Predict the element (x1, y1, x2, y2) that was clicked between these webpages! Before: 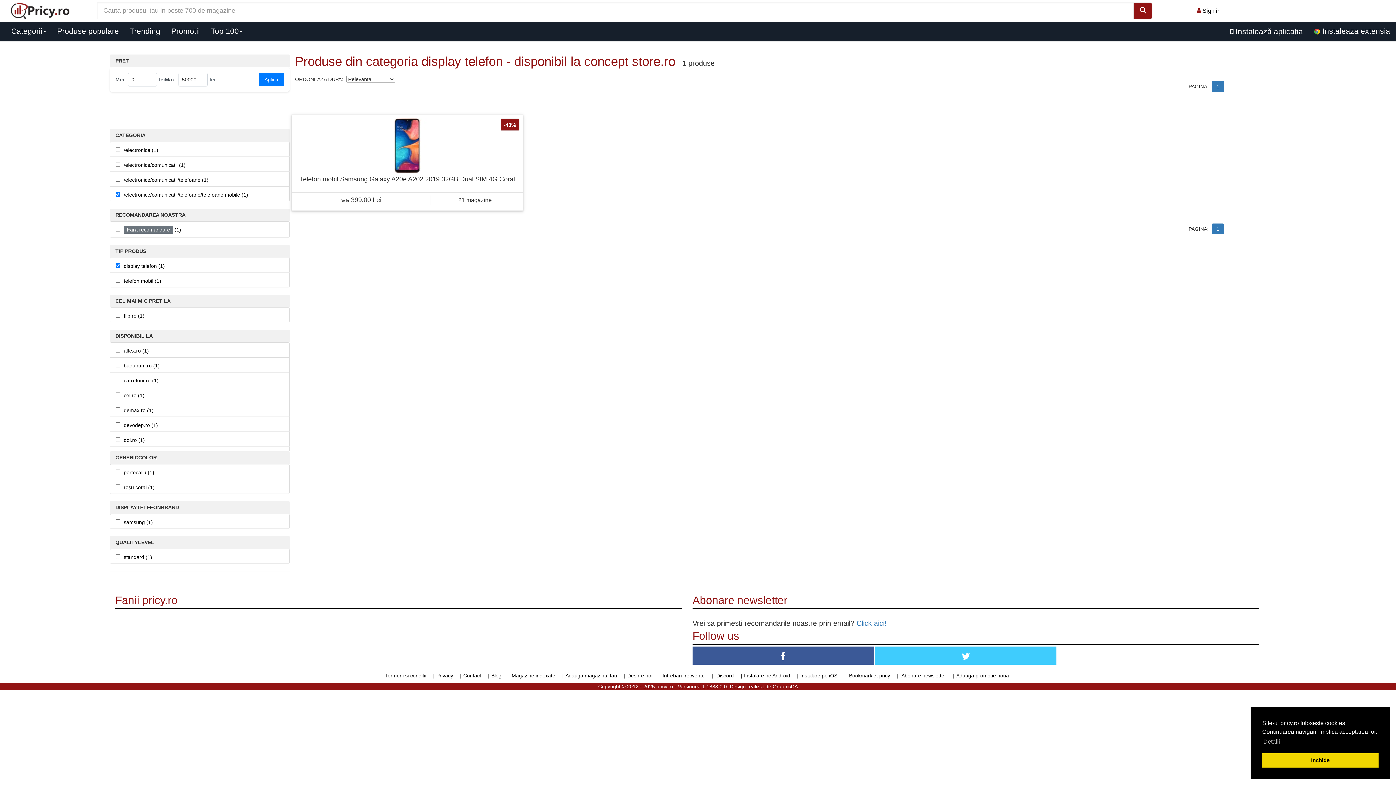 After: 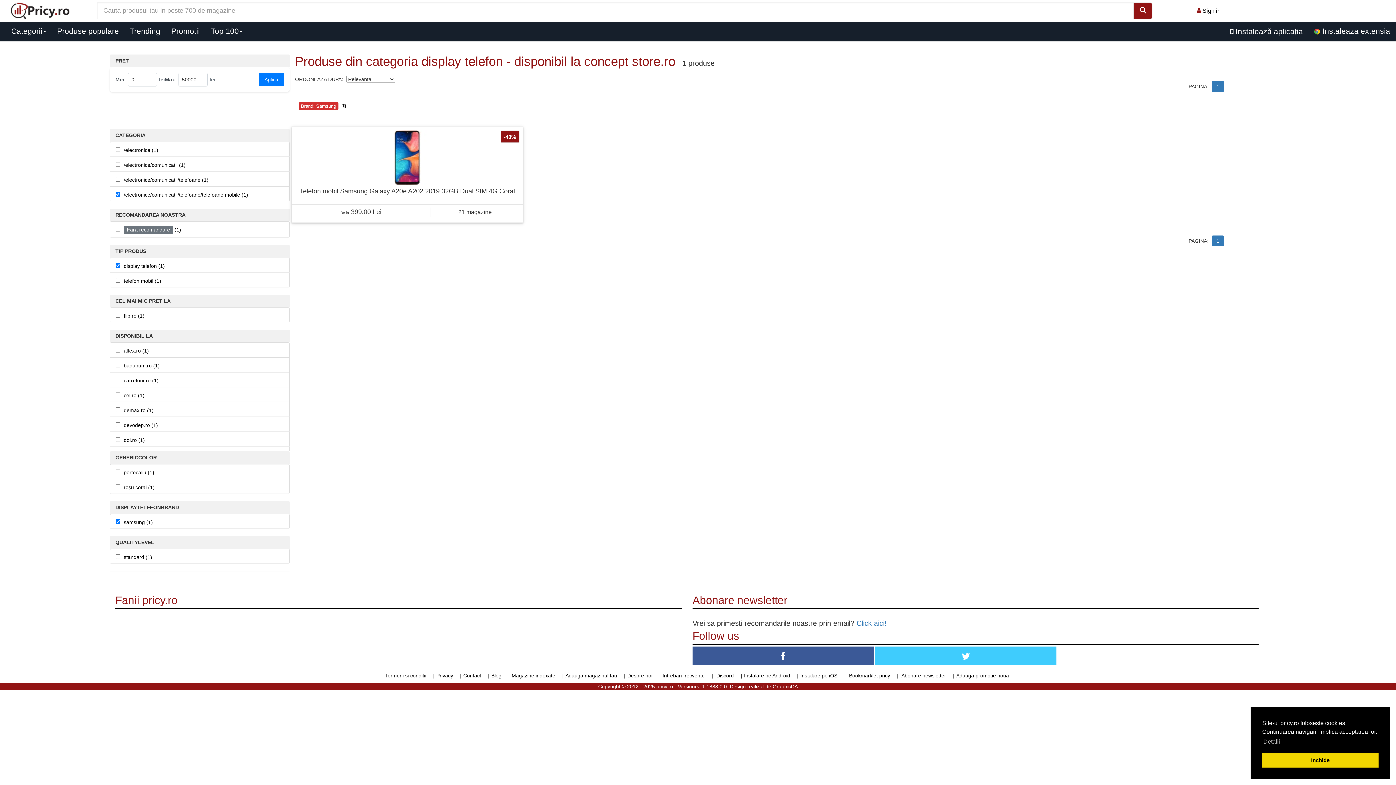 Action: bbox: (123, 519, 152, 525) label: samsung (1)